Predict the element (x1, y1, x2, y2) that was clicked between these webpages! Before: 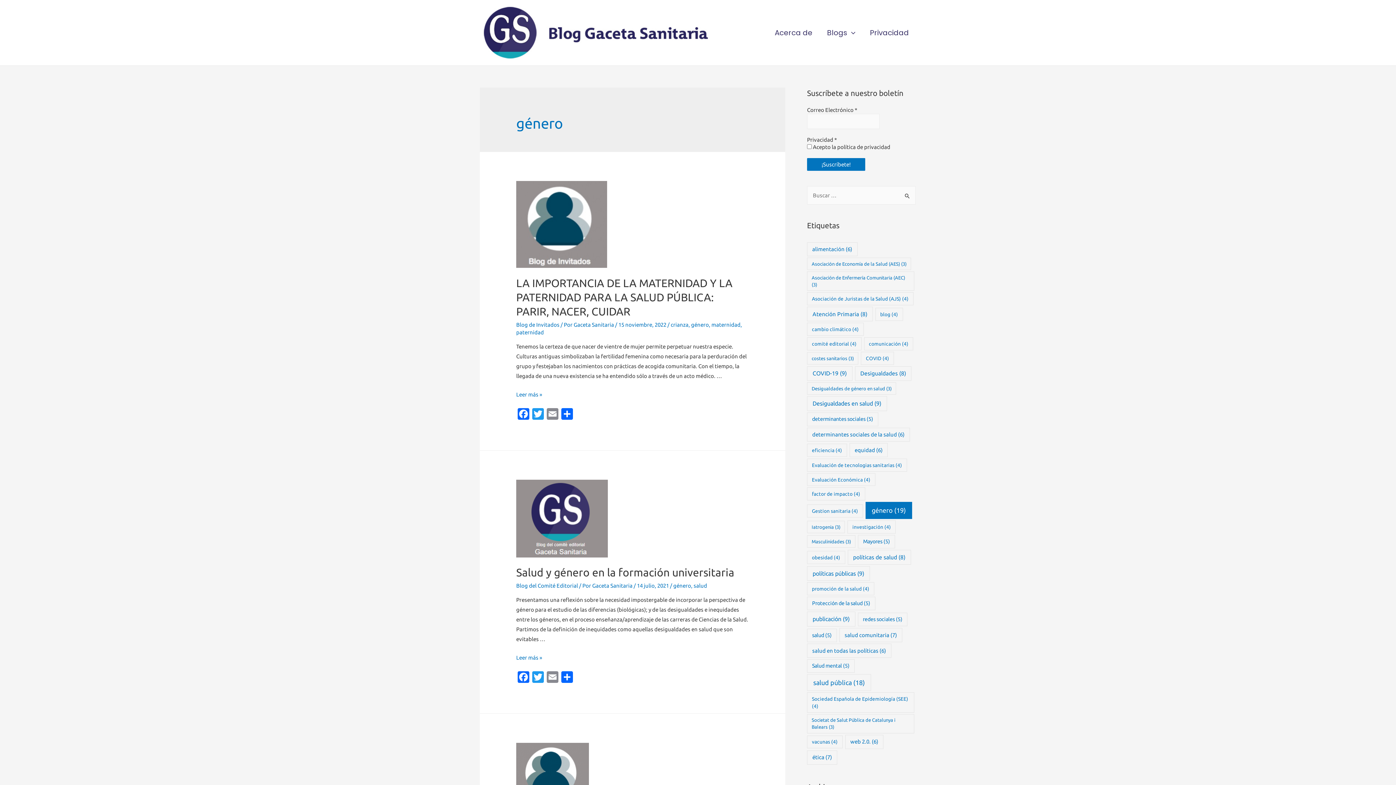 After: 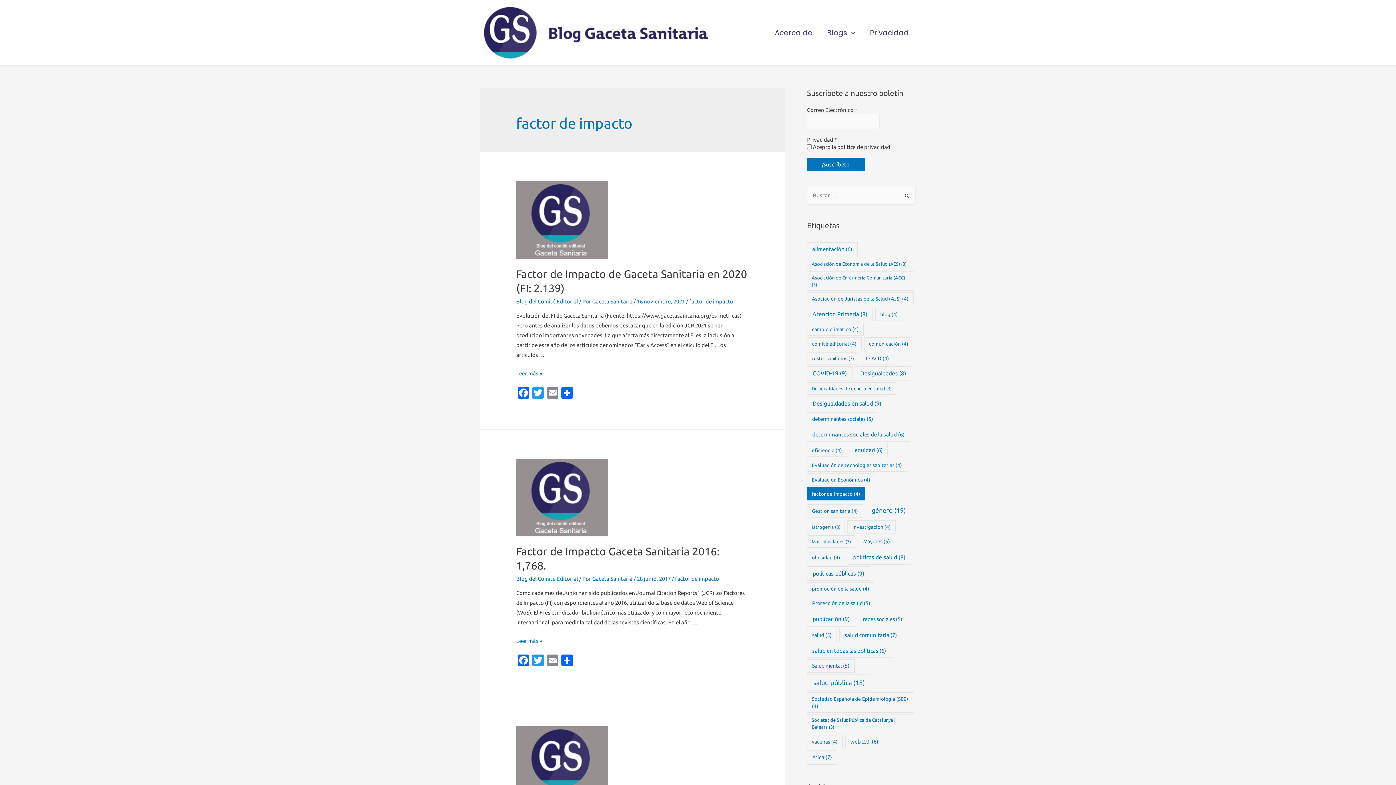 Action: bbox: (807, 487, 865, 500) label: factor de impacto (4 elementos)